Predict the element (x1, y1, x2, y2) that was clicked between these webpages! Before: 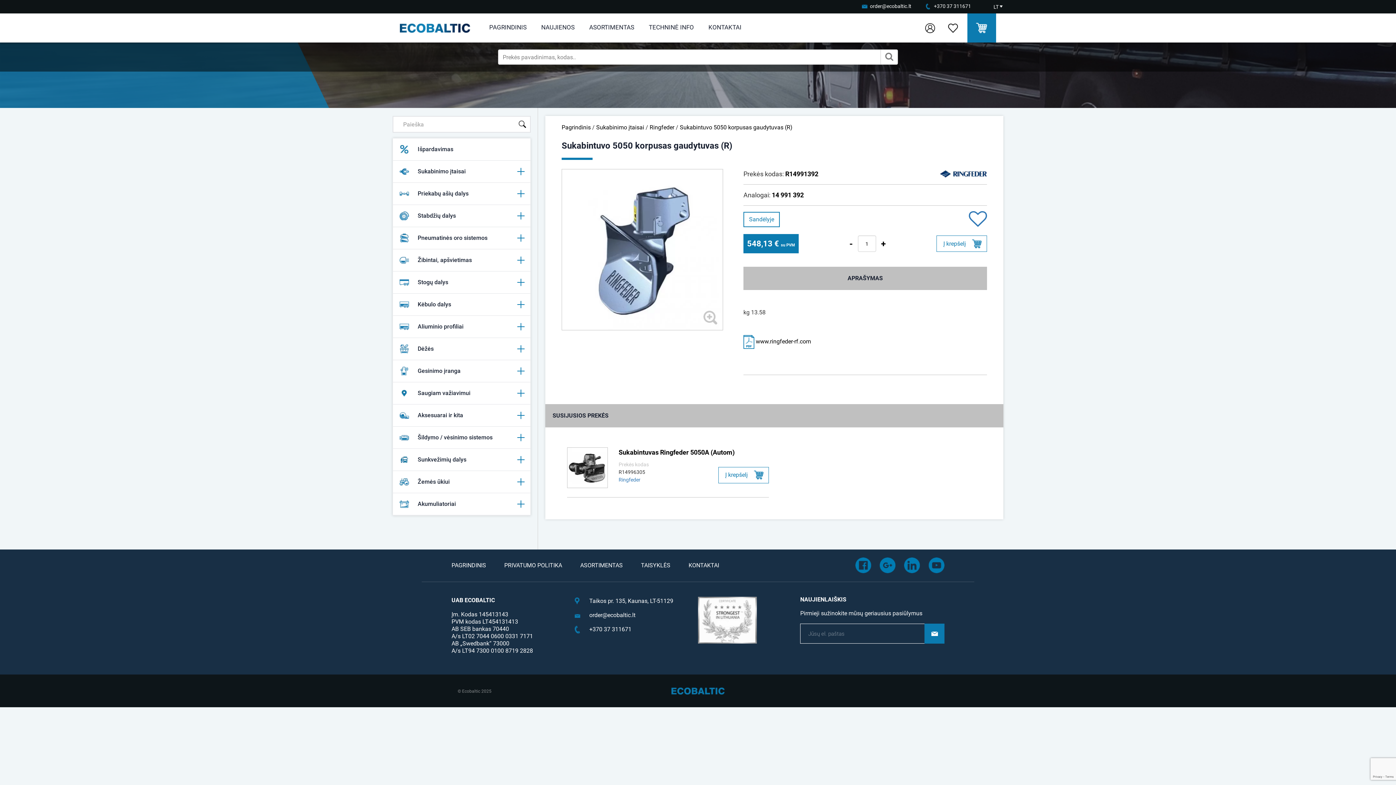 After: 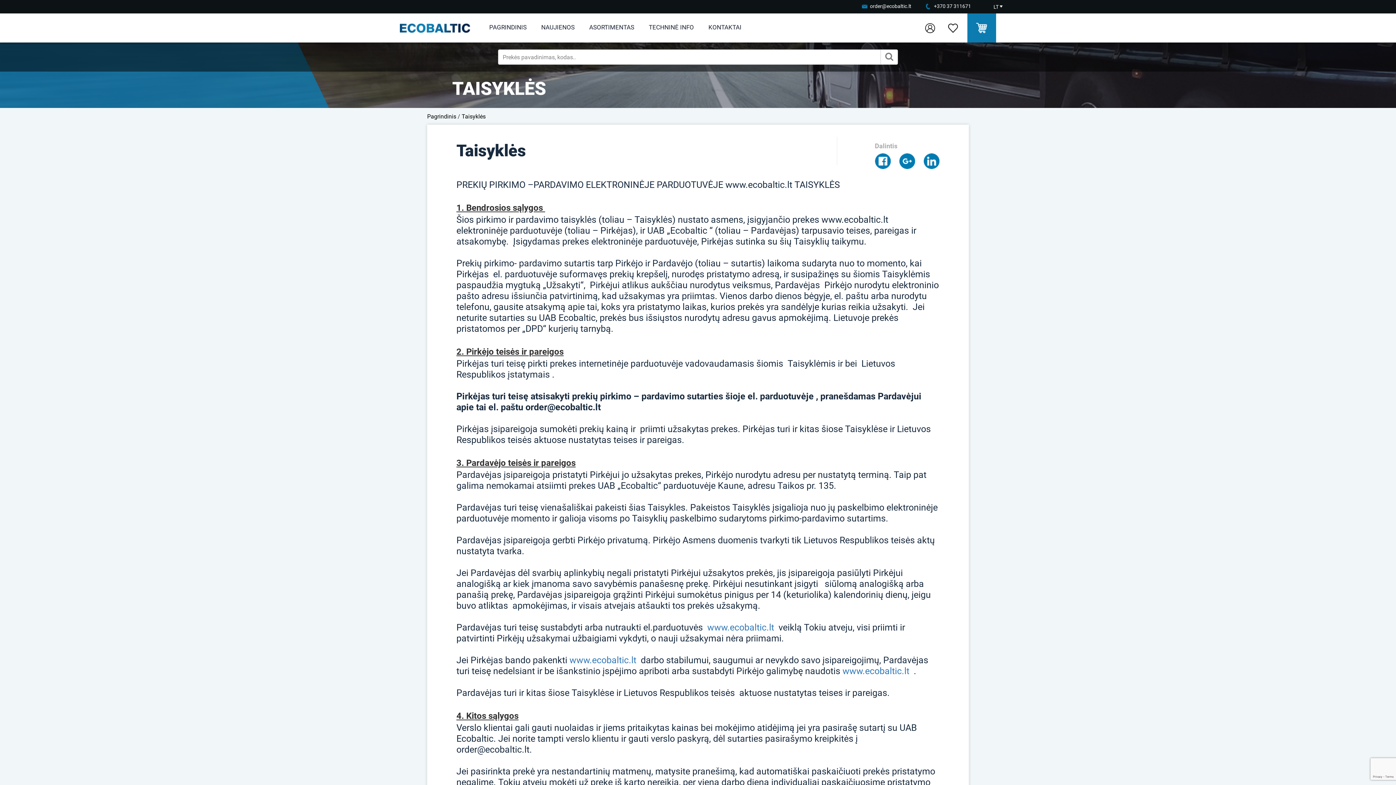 Action: label: TAISYKLĖS bbox: (641, 557, 670, 576)